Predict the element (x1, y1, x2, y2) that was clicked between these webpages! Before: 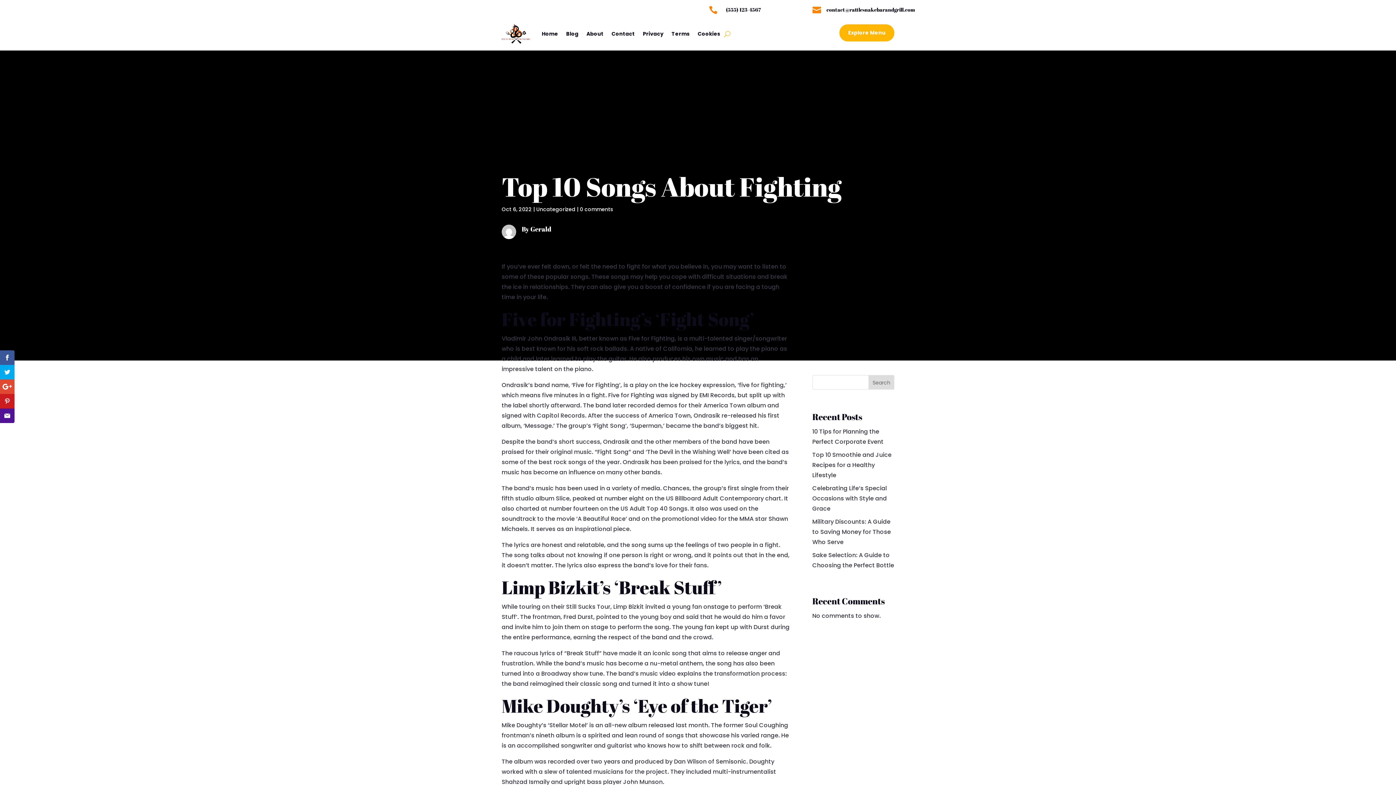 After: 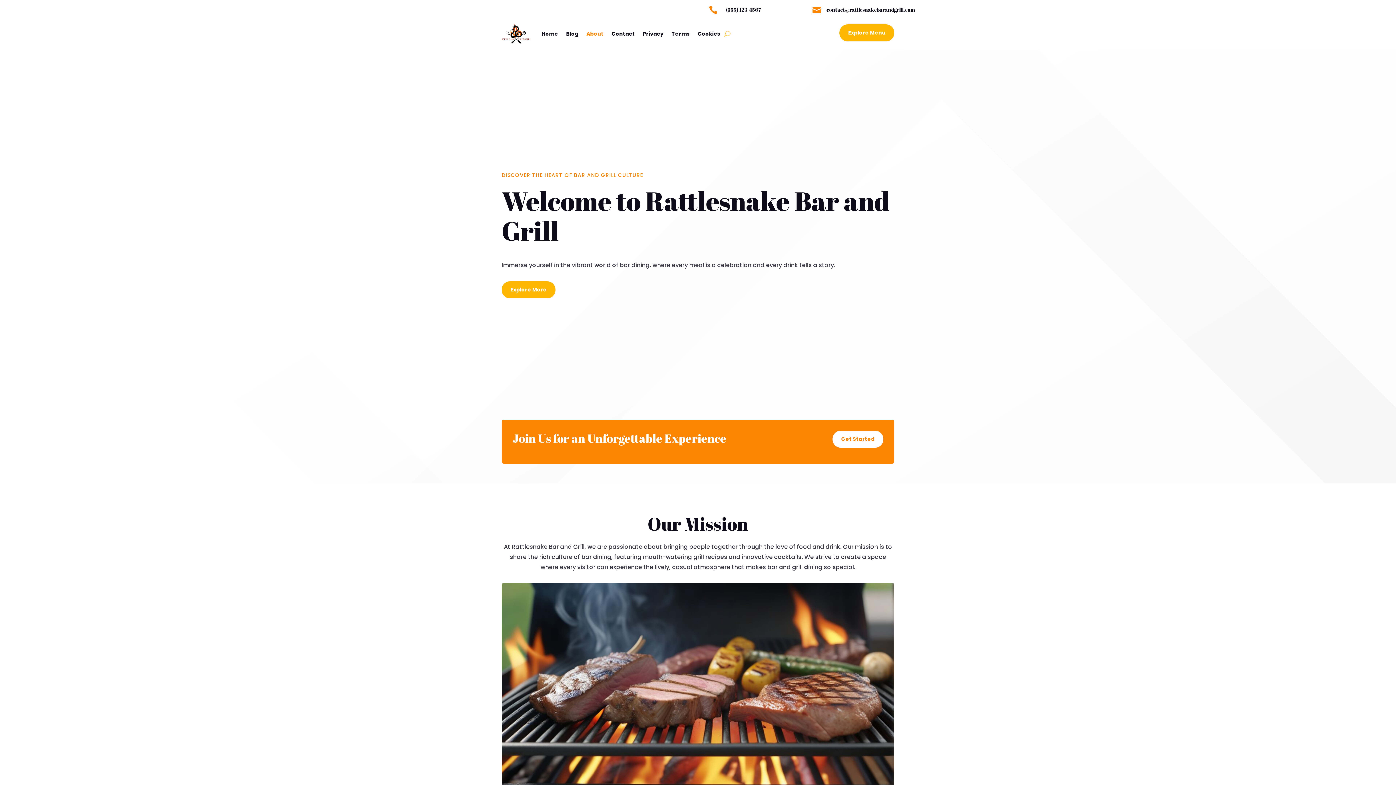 Action: bbox: (586, 20, 603, 47) label: About